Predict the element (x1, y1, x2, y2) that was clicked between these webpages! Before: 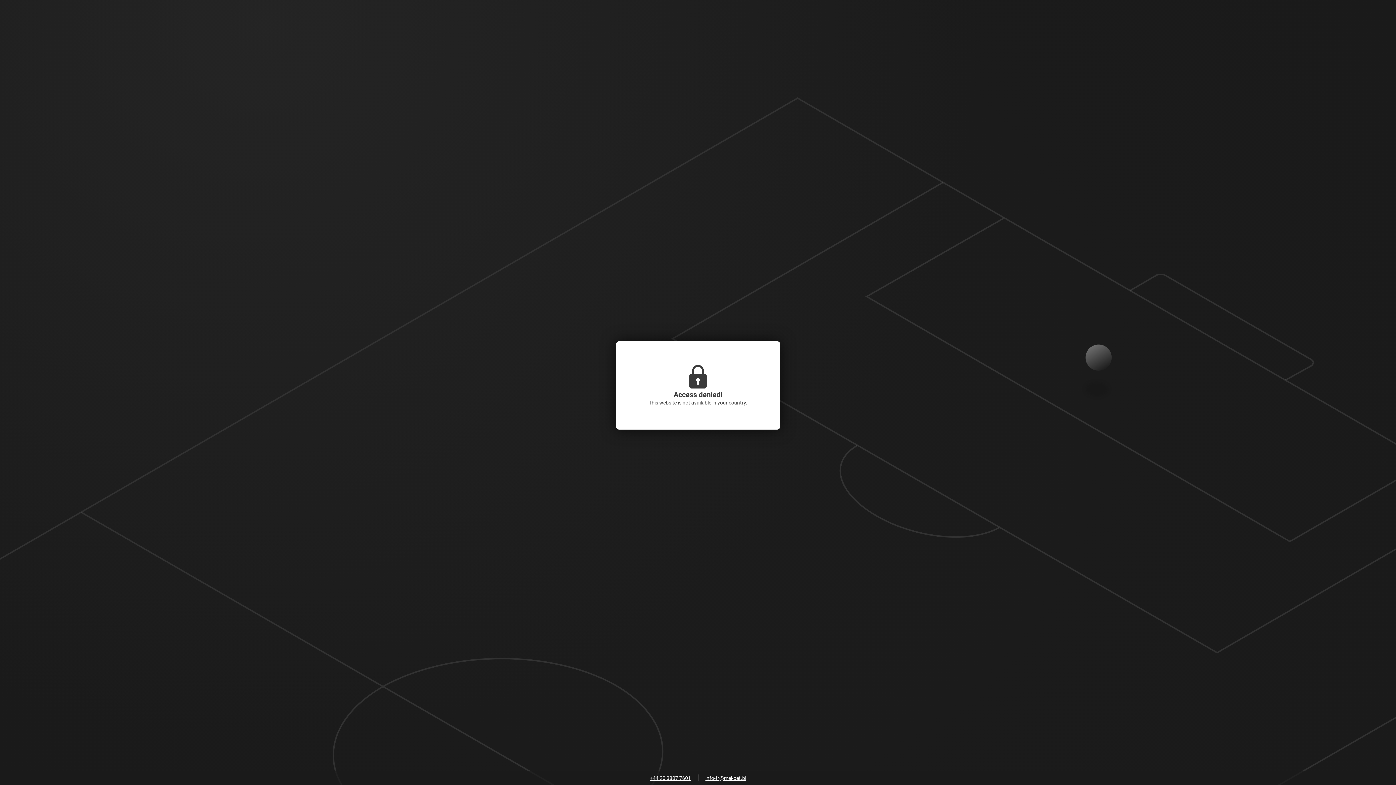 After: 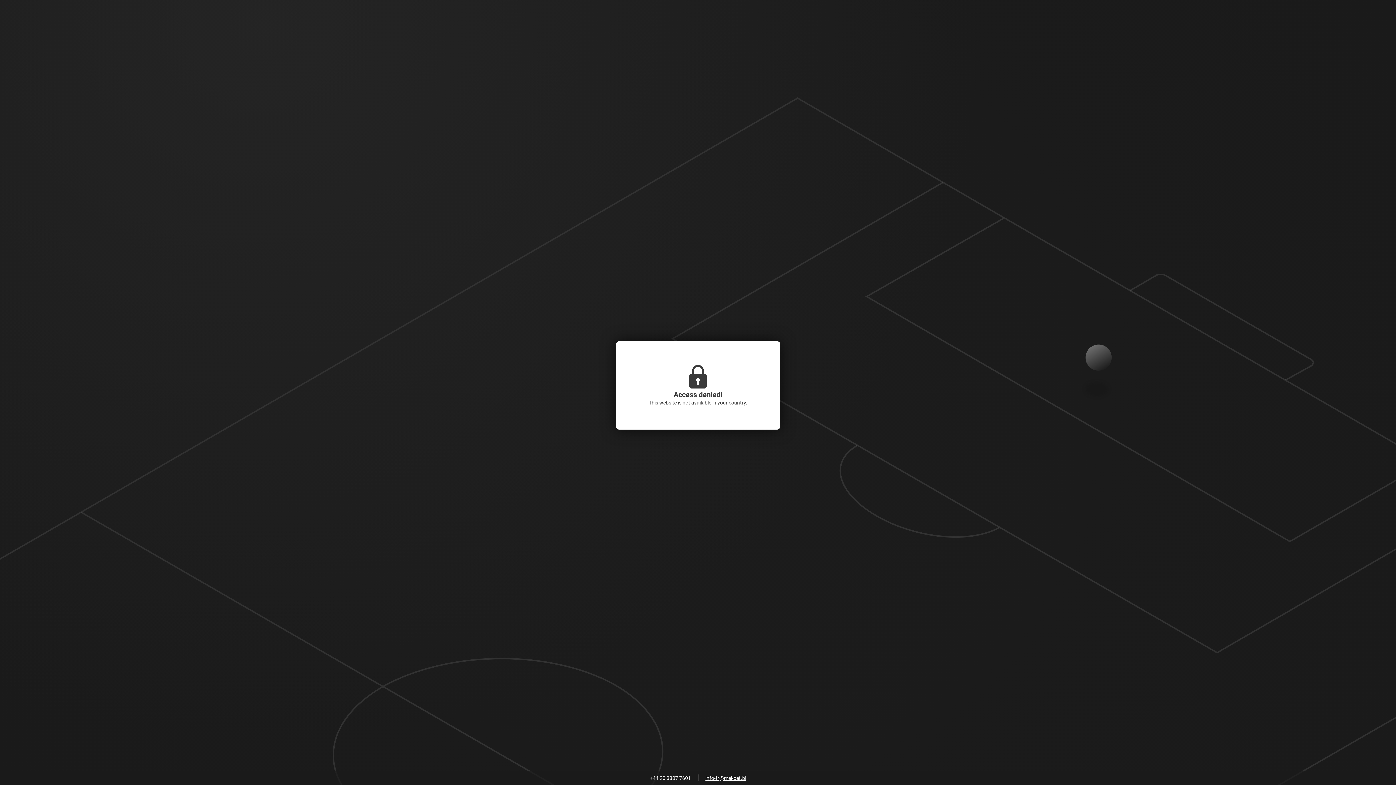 Action: bbox: (646, 773, 694, 784) label: +44 20 3807 7601